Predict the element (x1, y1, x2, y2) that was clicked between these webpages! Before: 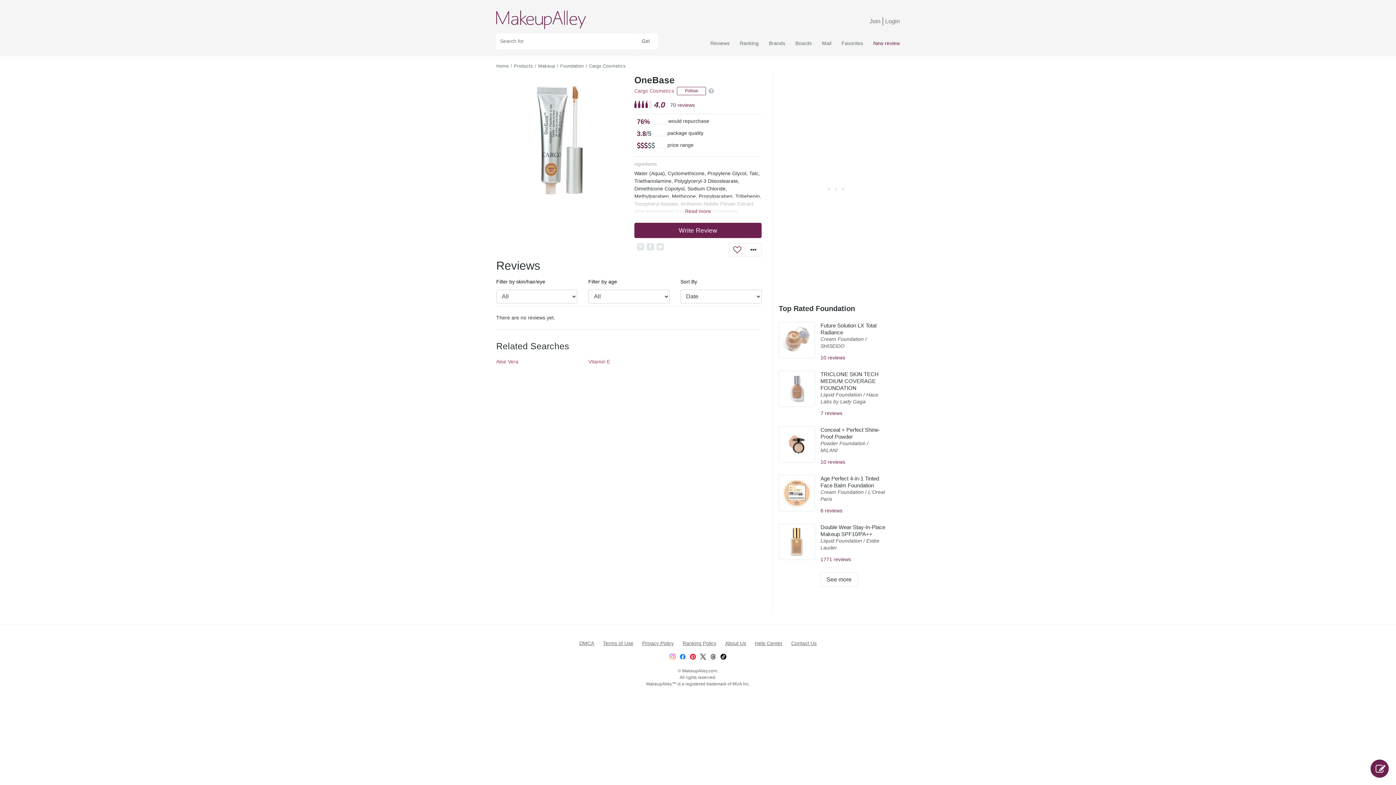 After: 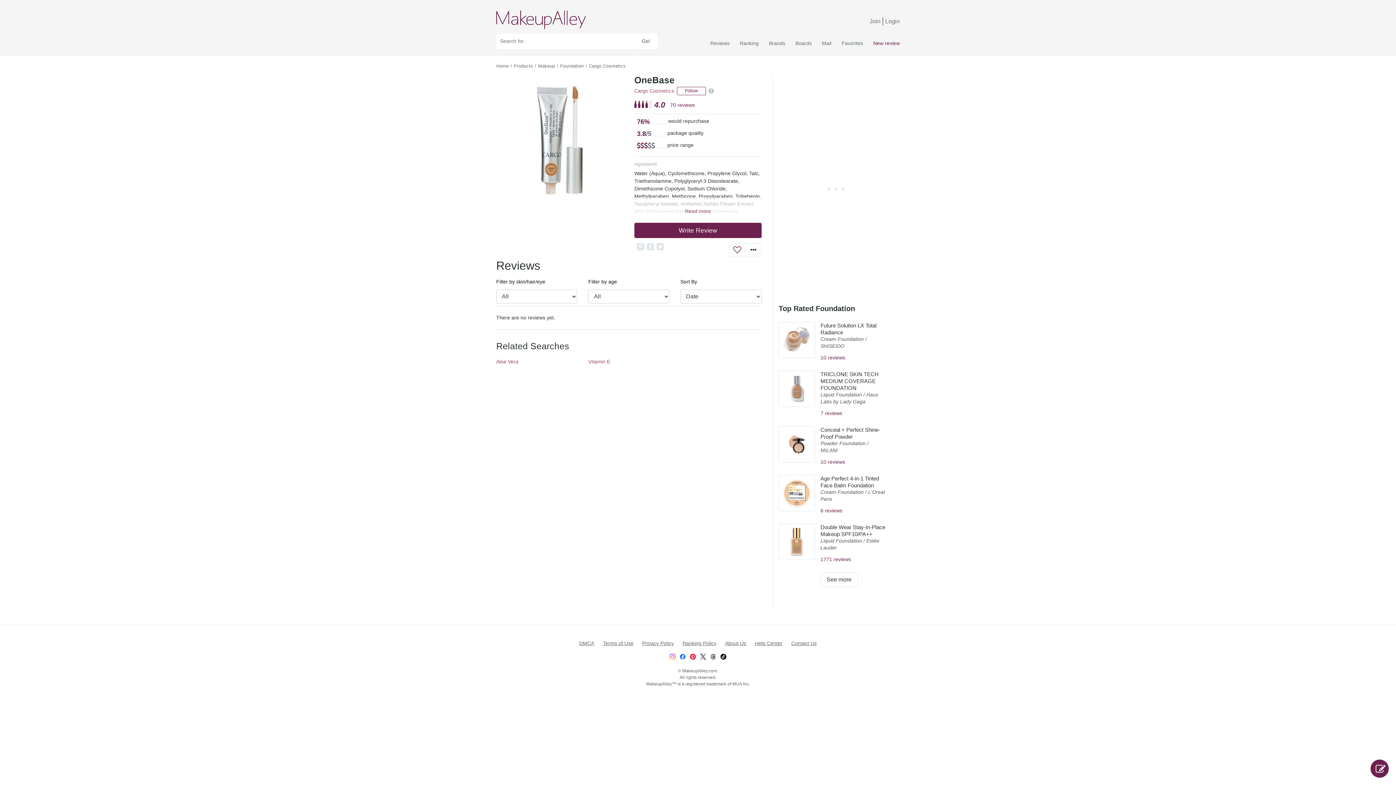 Action: bbox: (720, 653, 726, 659)